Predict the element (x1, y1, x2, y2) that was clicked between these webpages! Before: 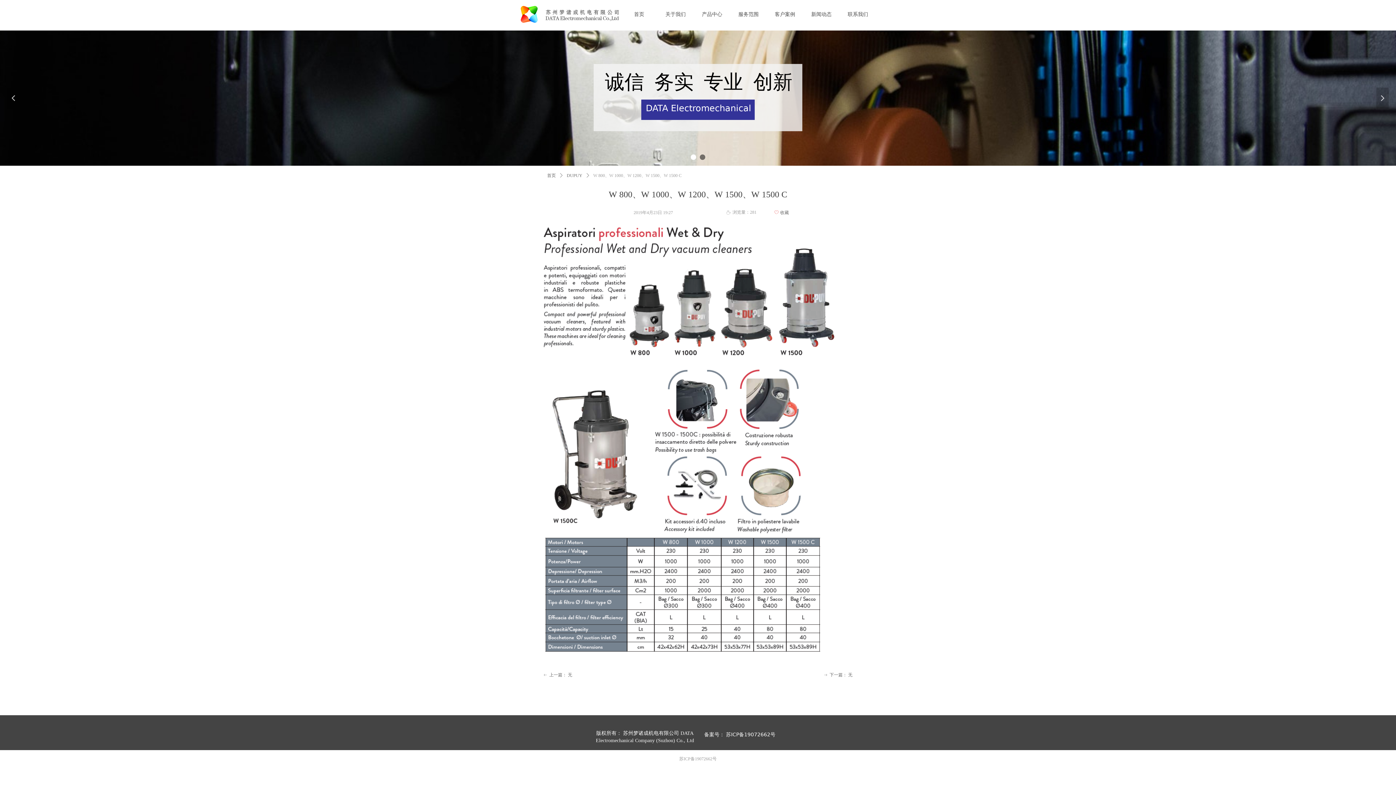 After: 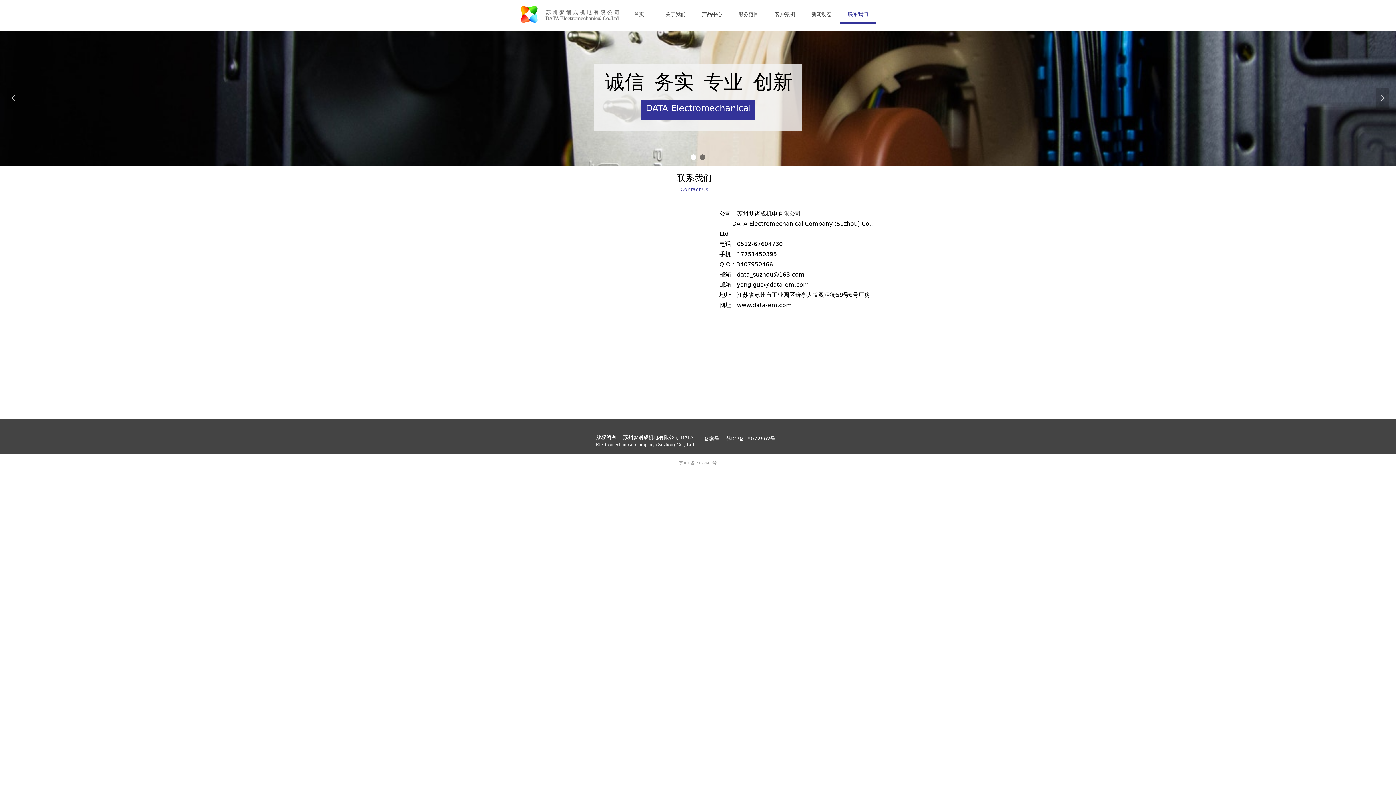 Action: label: 联系我们 bbox: (845, 5, 870, 23)